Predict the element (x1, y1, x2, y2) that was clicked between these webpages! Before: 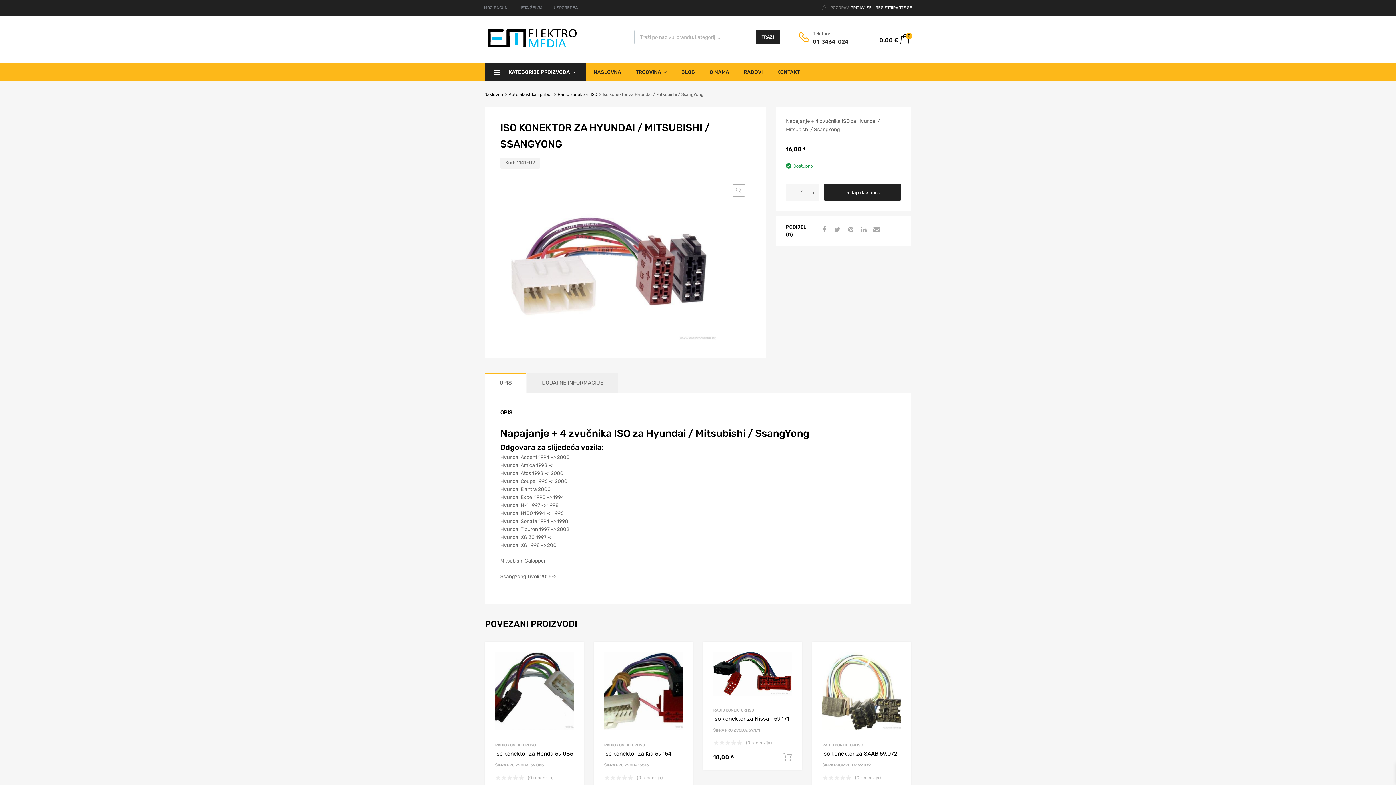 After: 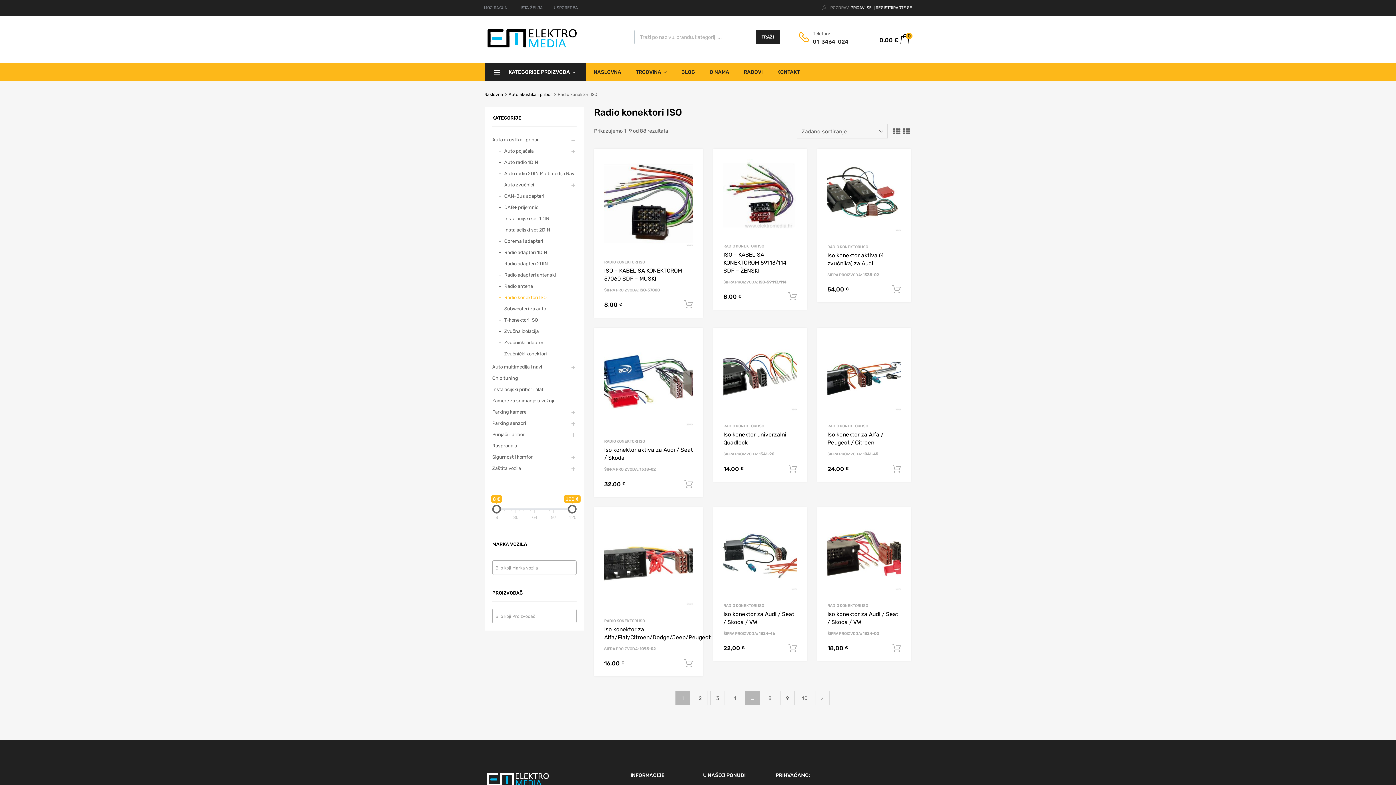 Action: label: RADIO KONEKTORI ISO bbox: (604, 743, 645, 747)